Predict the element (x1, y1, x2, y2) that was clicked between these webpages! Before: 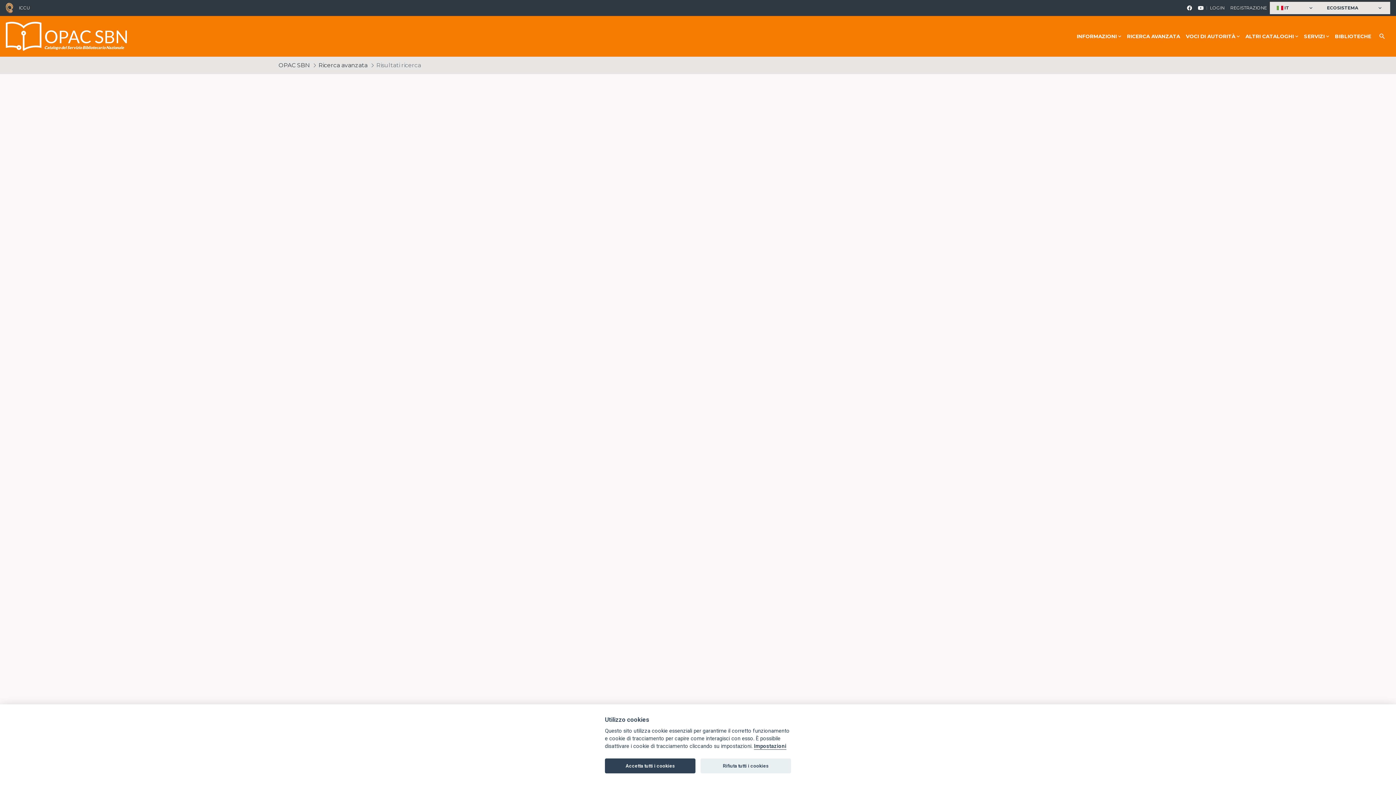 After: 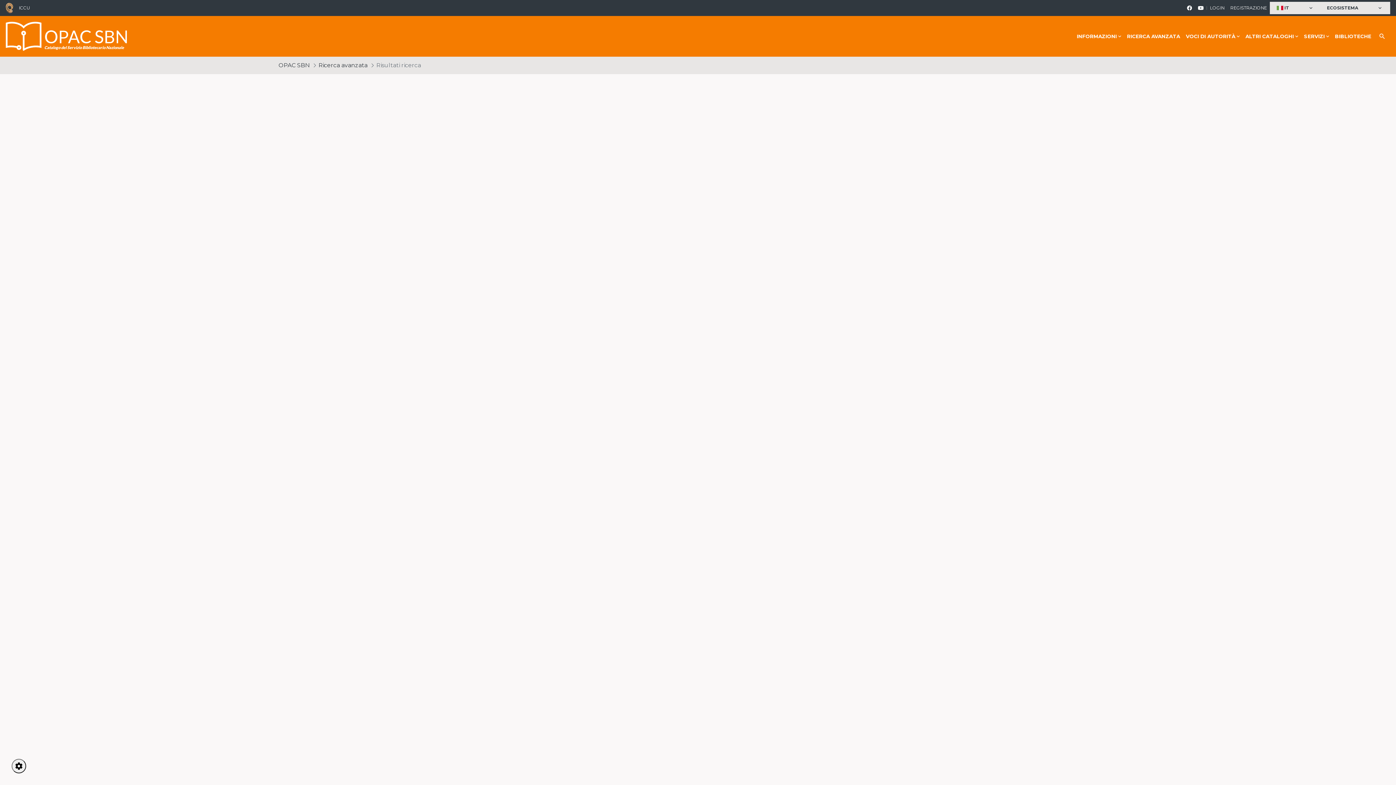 Action: label: Accetta tutti i cookies bbox: (605, 758, 695, 773)